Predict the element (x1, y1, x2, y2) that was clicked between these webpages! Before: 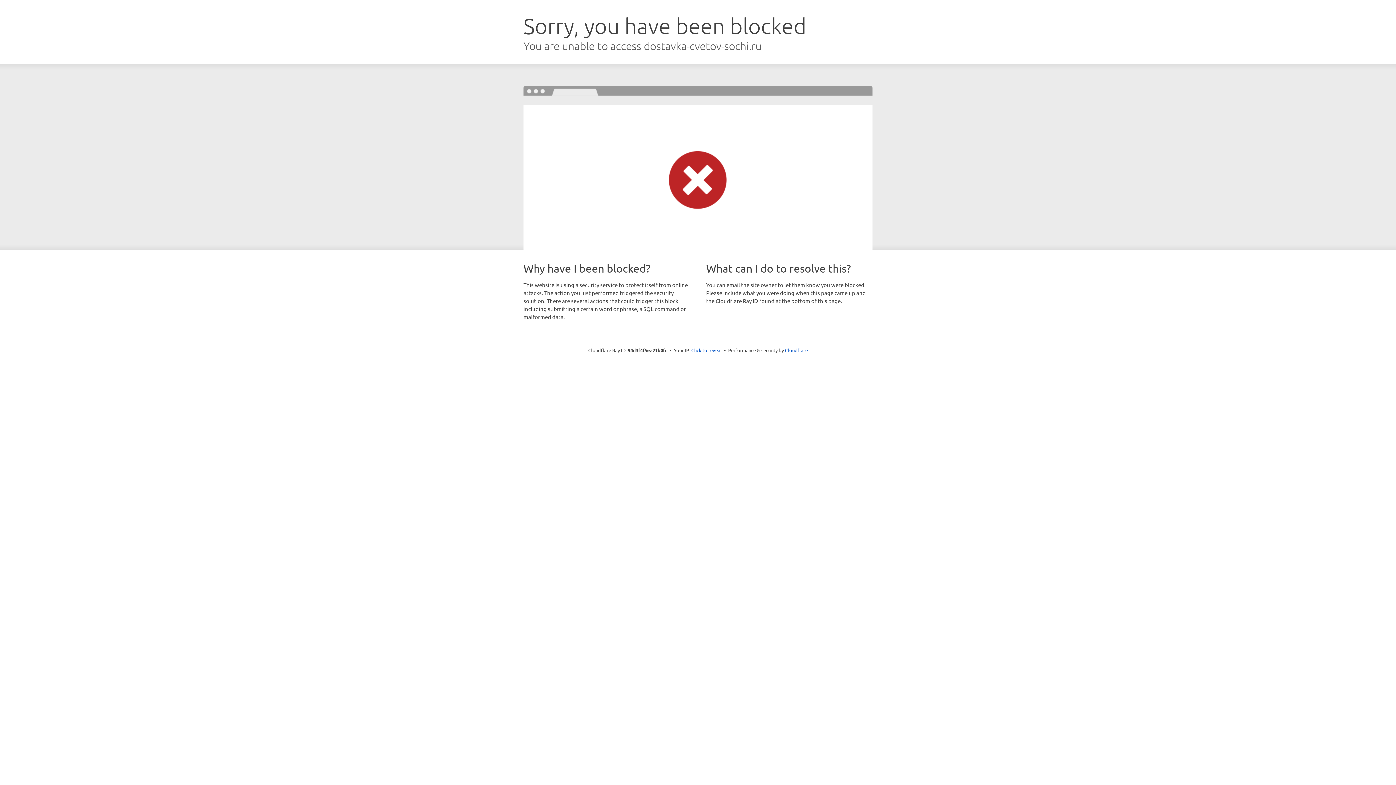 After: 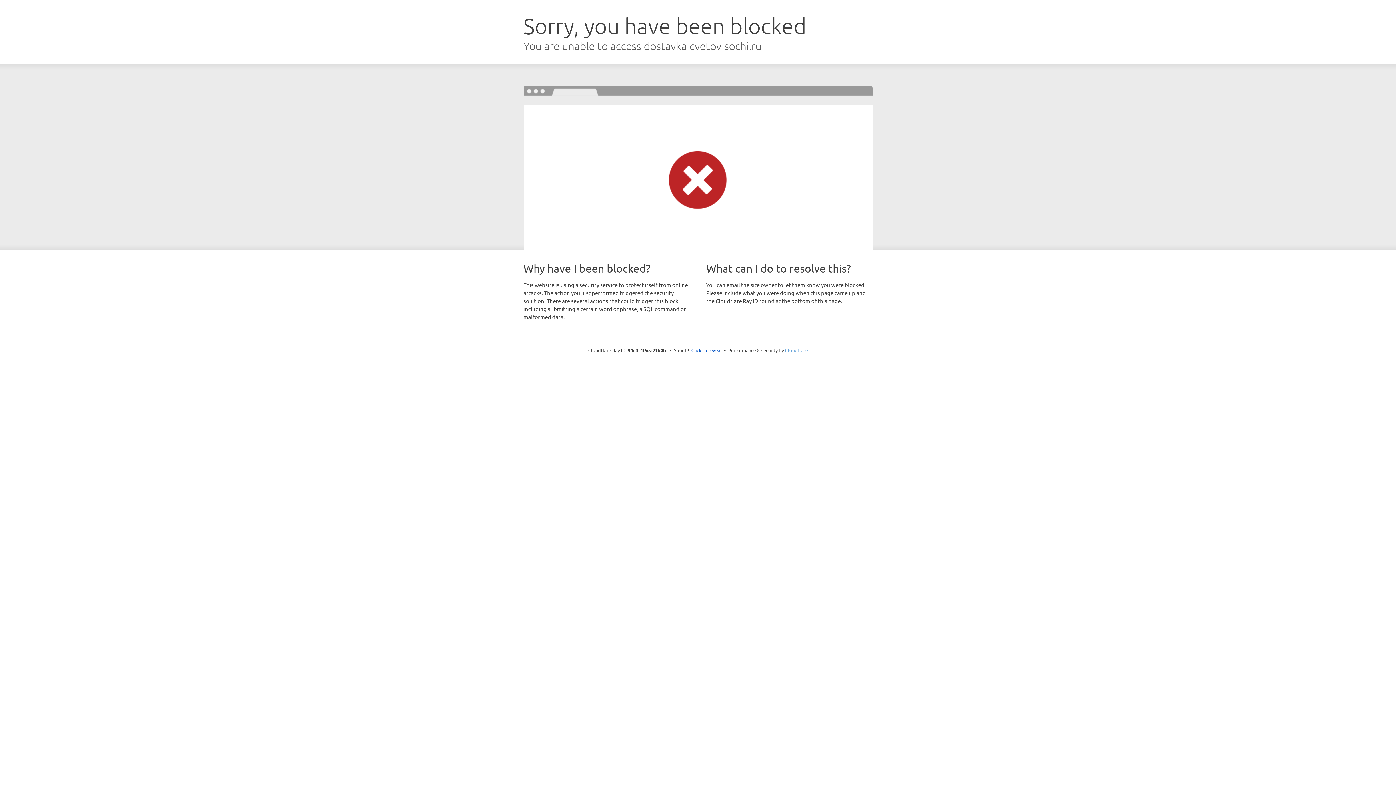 Action: bbox: (785, 347, 808, 353) label: Cloudflare